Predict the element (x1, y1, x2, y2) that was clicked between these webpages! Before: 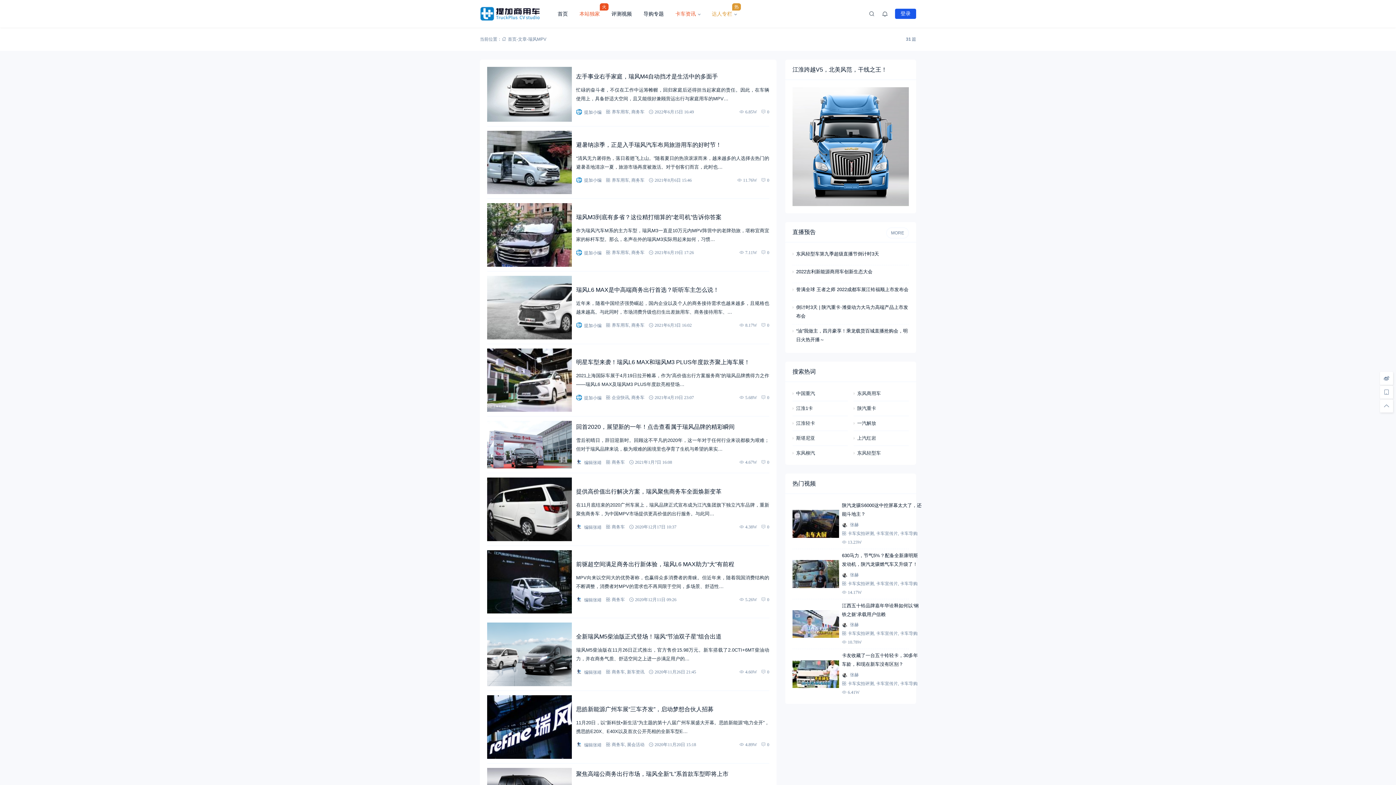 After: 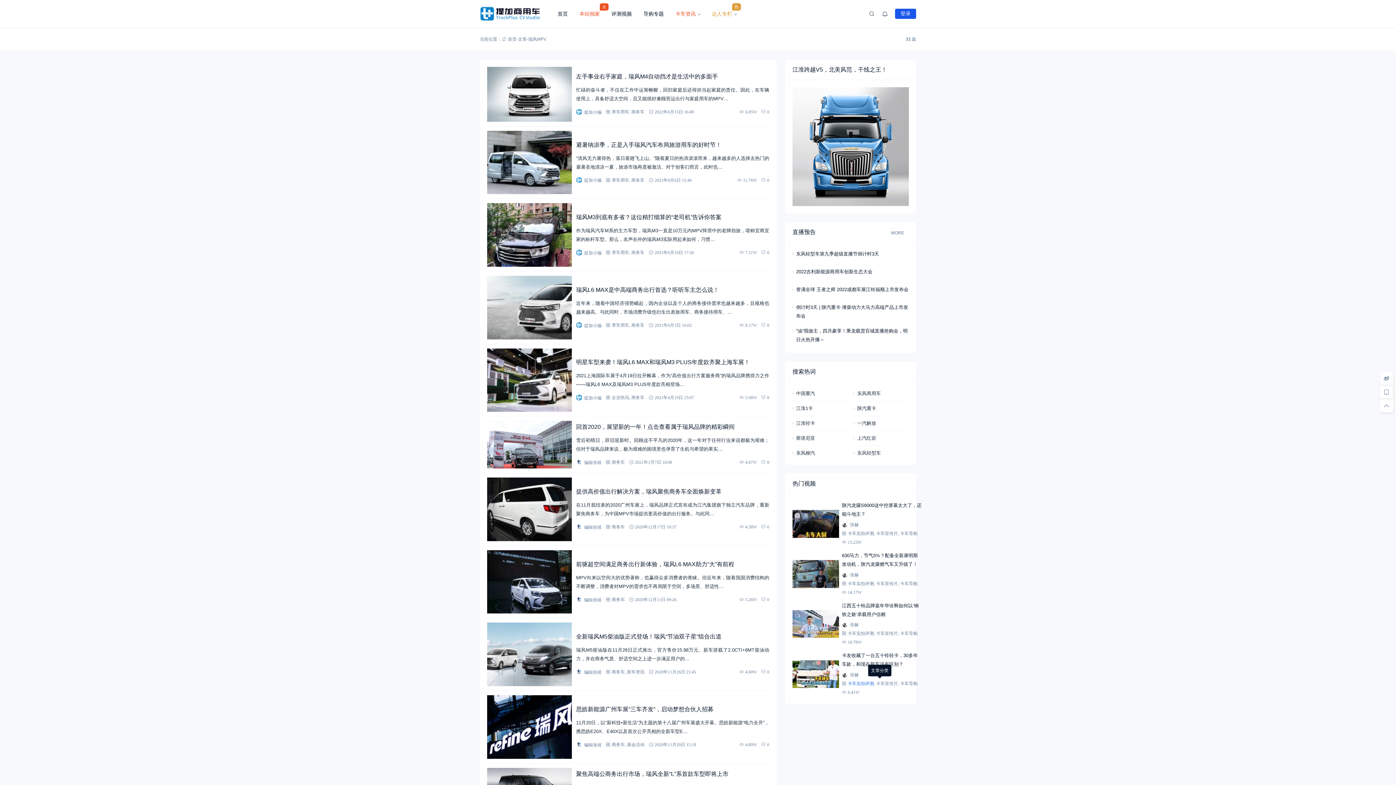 Action: label: 卡车实拍评测 bbox: (848, 681, 874, 686)